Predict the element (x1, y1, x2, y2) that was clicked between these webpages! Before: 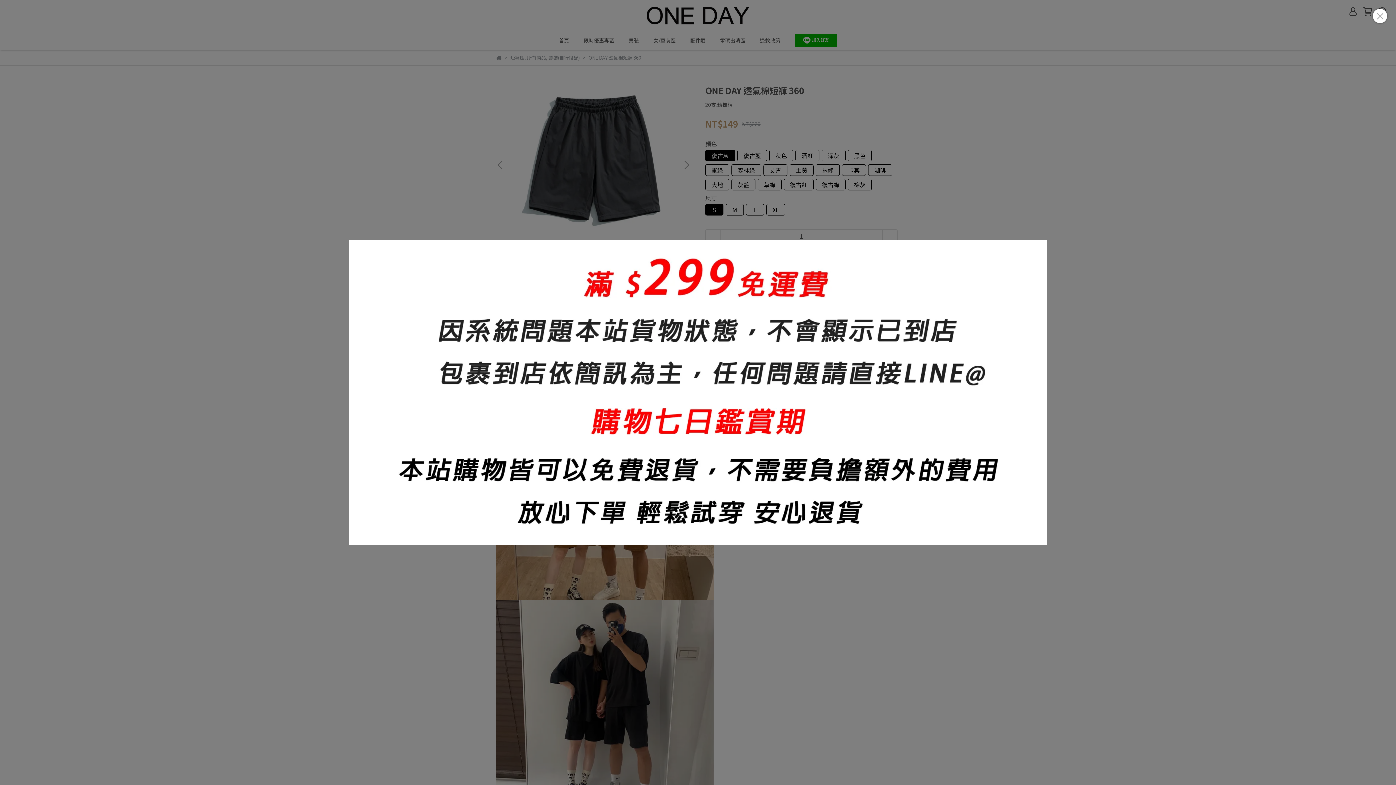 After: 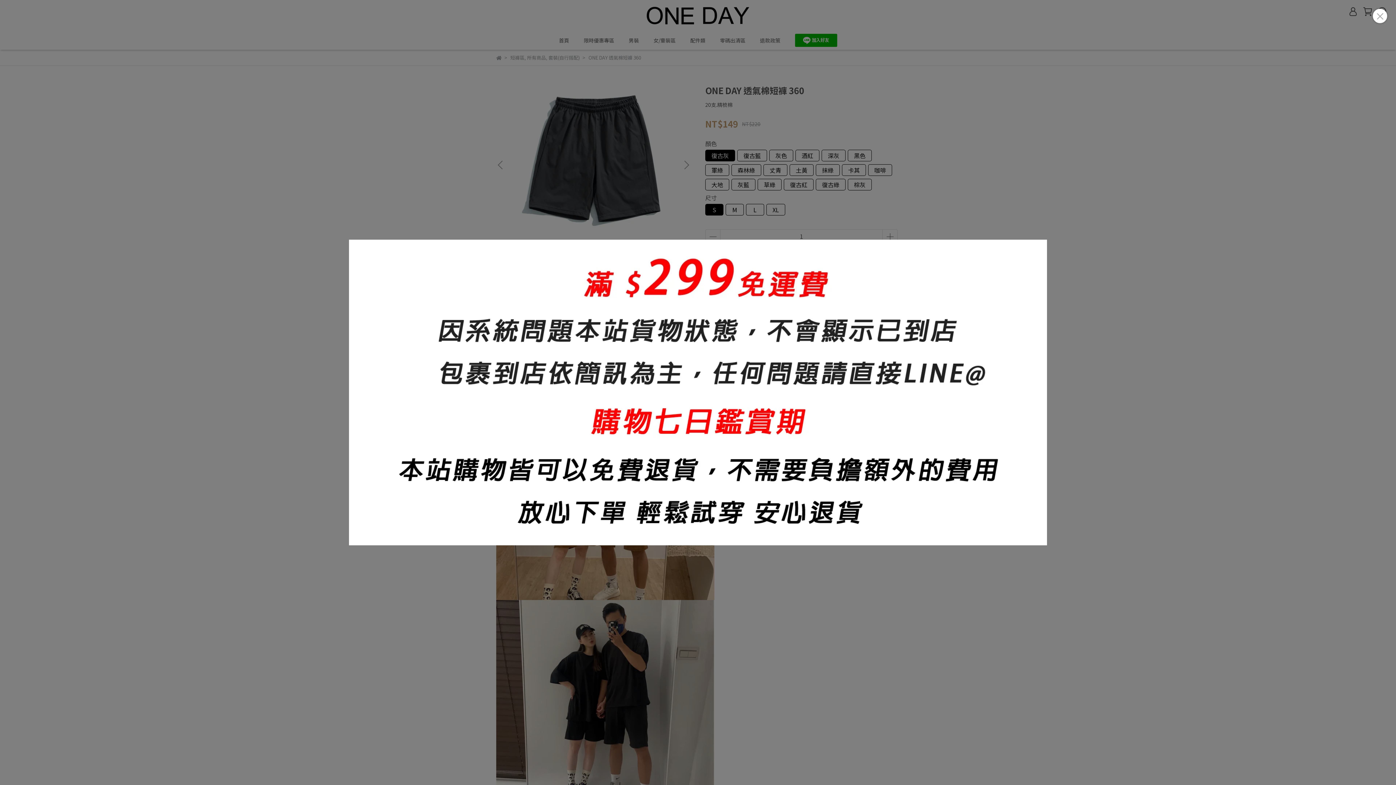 Action: bbox: (349, 239, 1047, 545)